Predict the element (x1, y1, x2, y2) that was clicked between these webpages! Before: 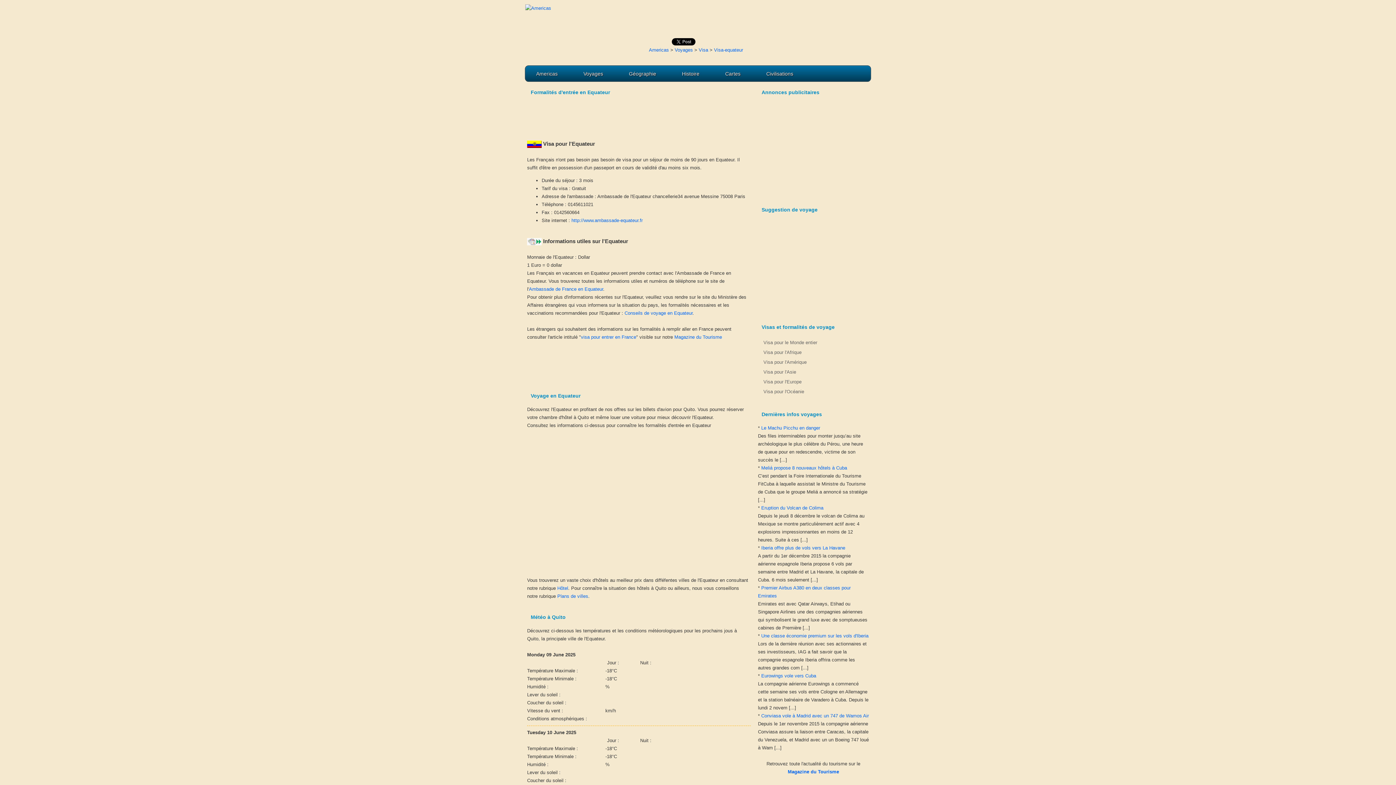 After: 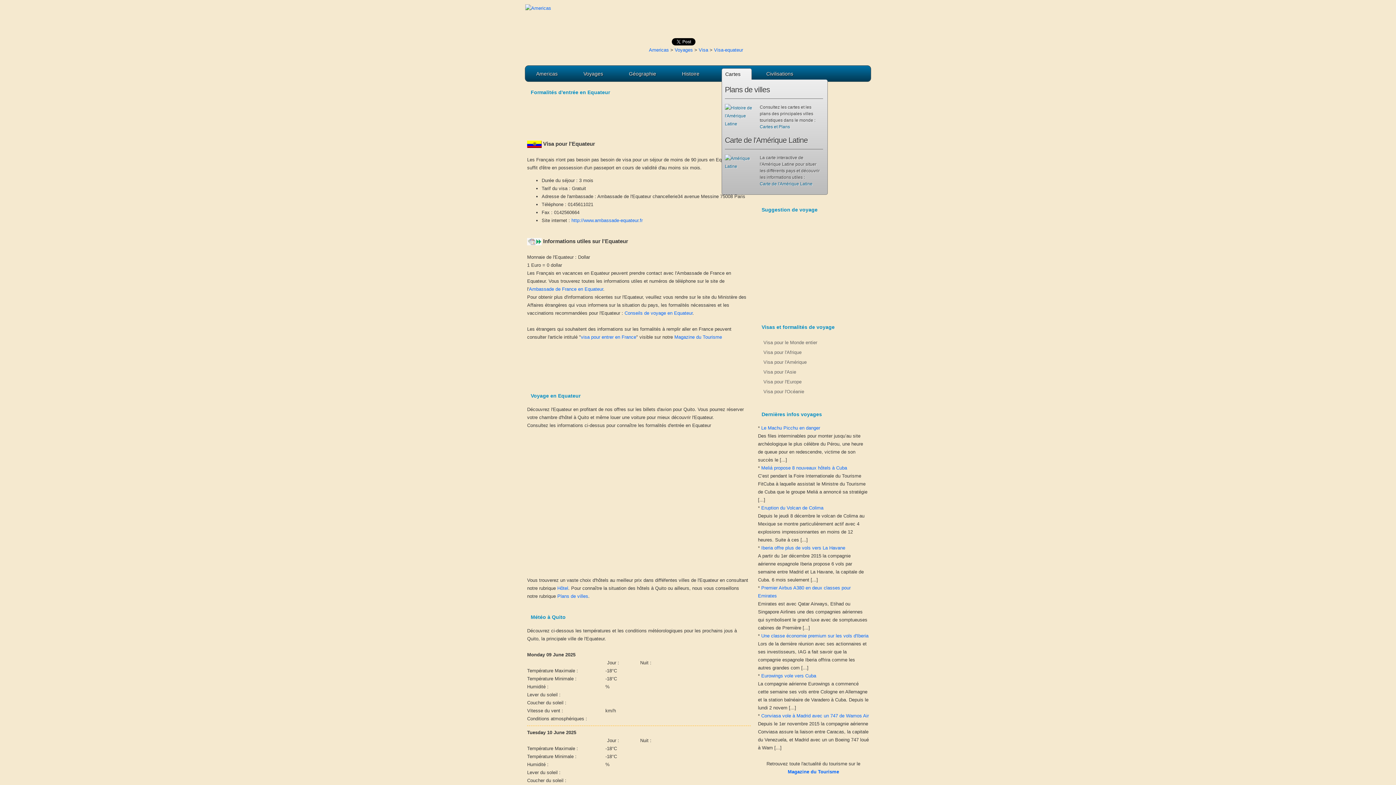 Action: label: Cartes bbox: (725, 69, 748, 77)